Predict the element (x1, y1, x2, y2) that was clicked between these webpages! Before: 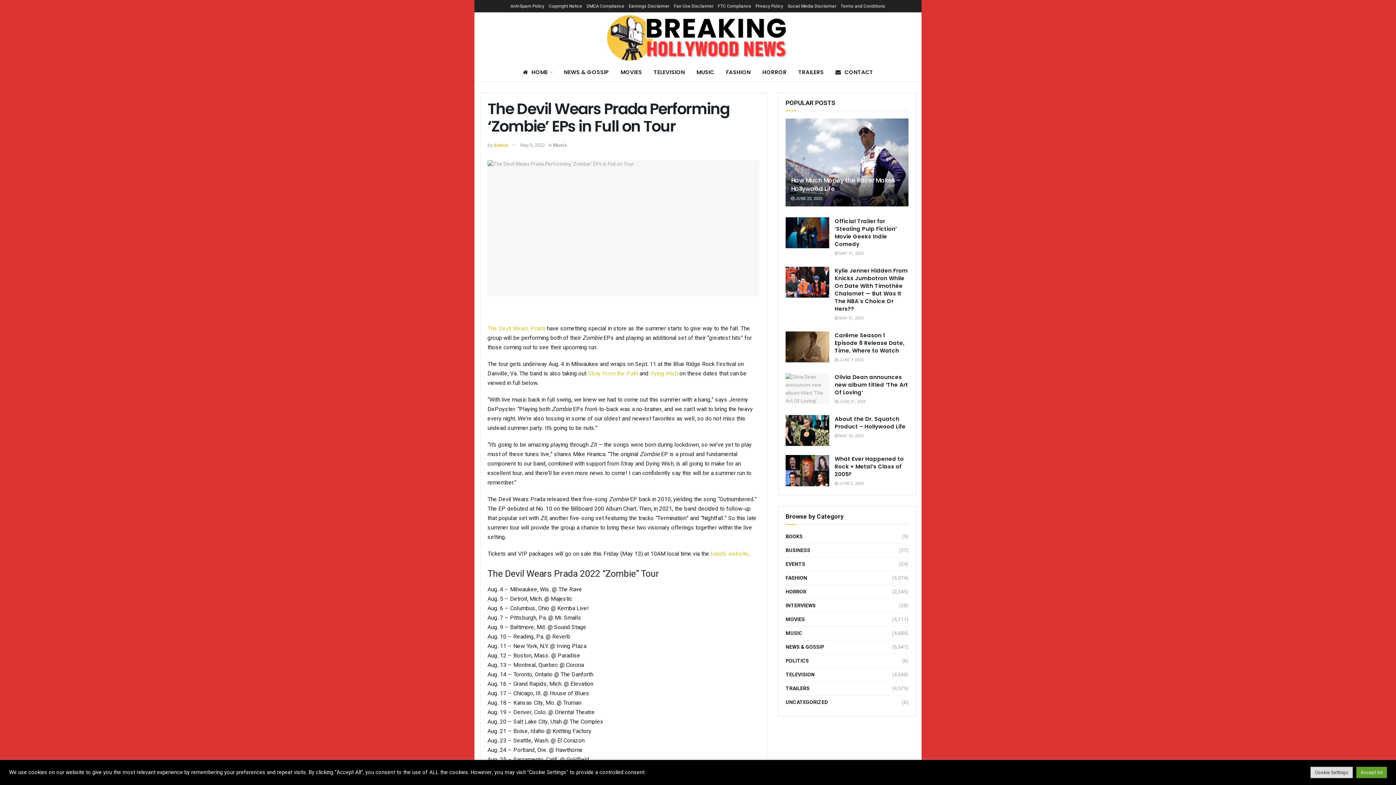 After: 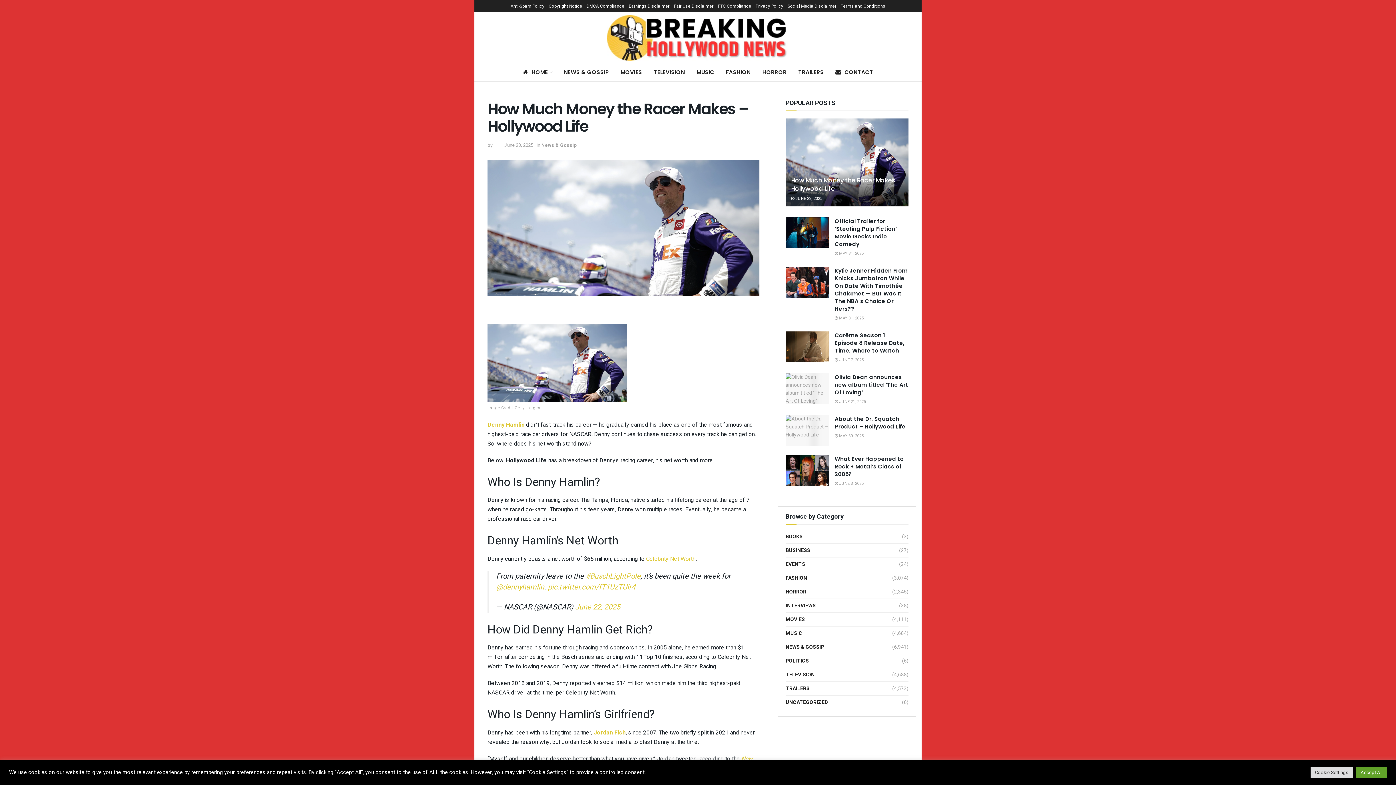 Action: bbox: (791, 195, 822, 201) label:  JUNE 23, 2025